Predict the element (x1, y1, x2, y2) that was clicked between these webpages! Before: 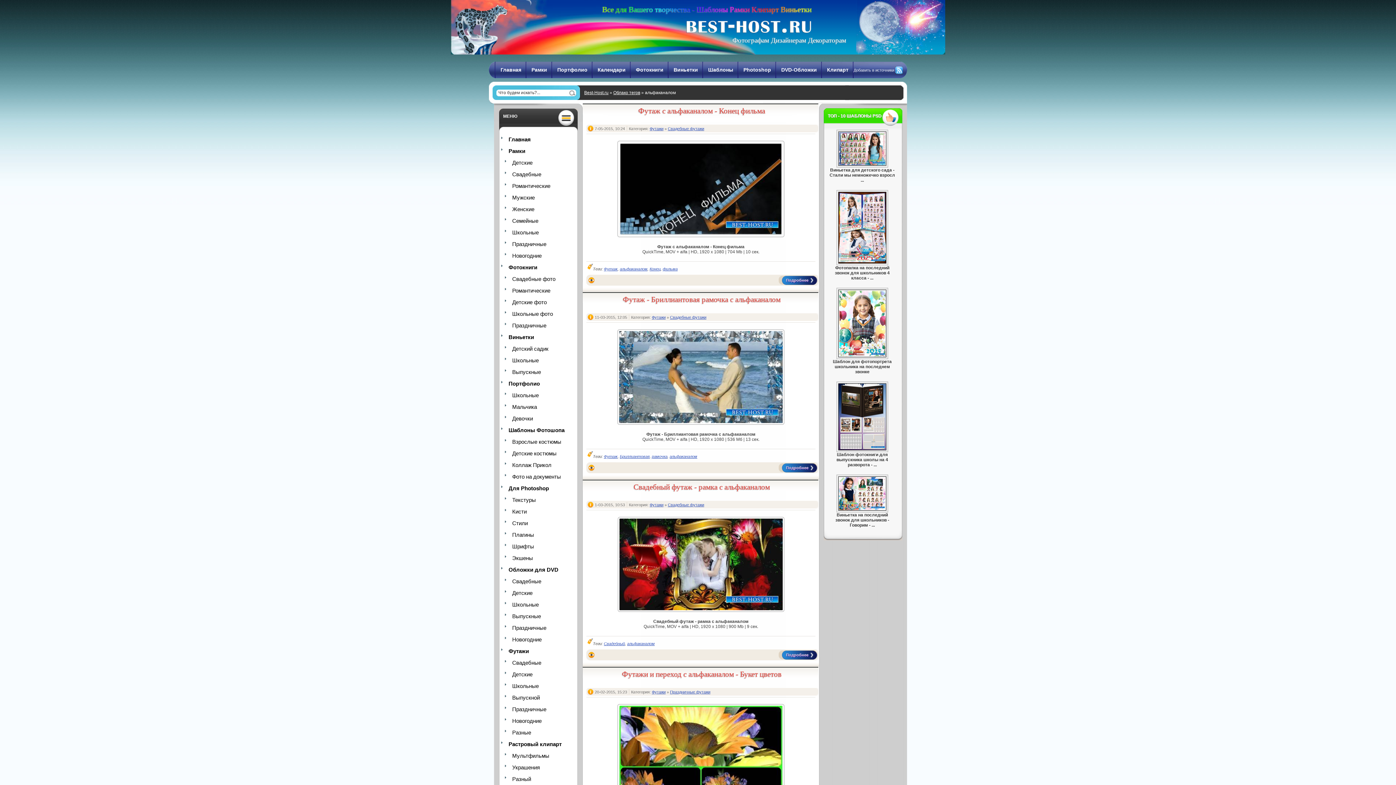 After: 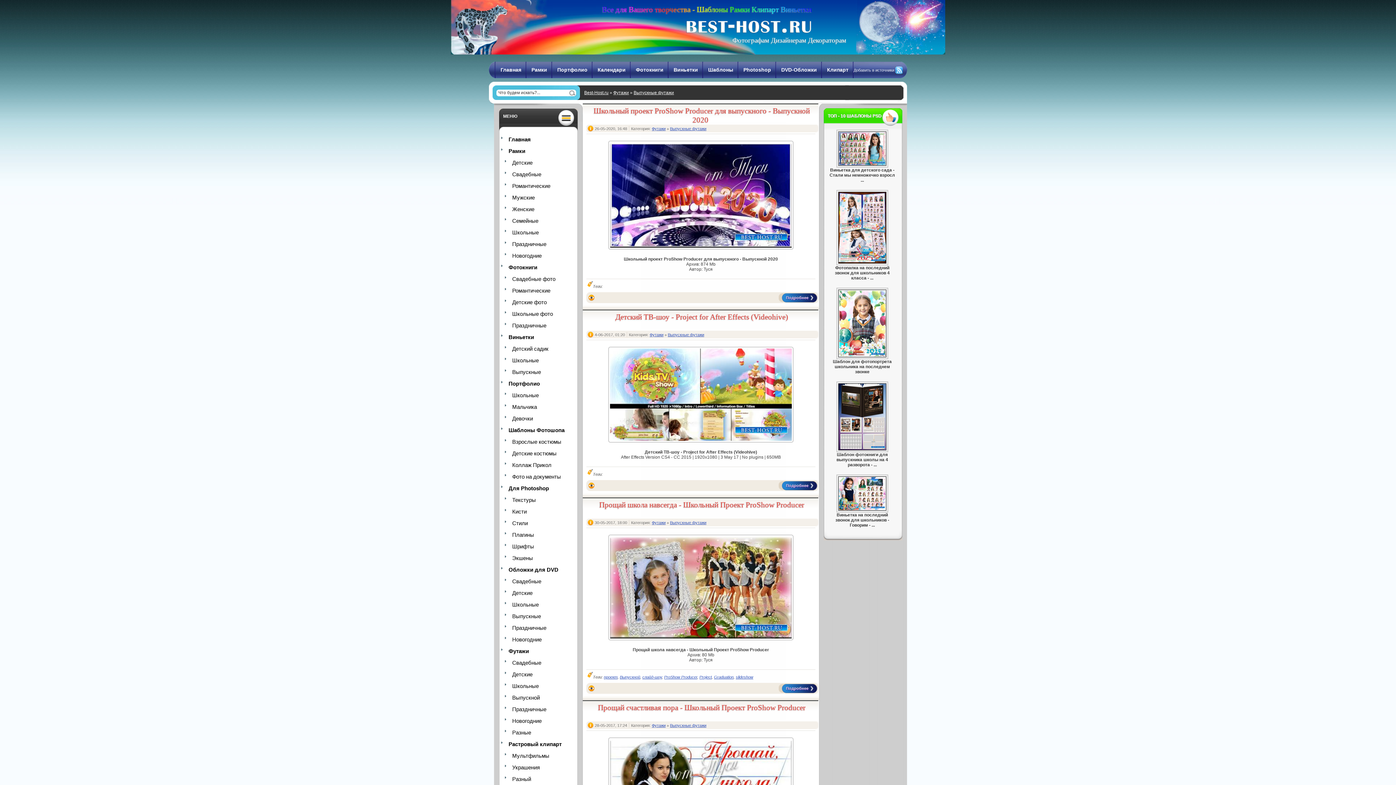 Action: bbox: (505, 693, 569, 702) label: Выпускной